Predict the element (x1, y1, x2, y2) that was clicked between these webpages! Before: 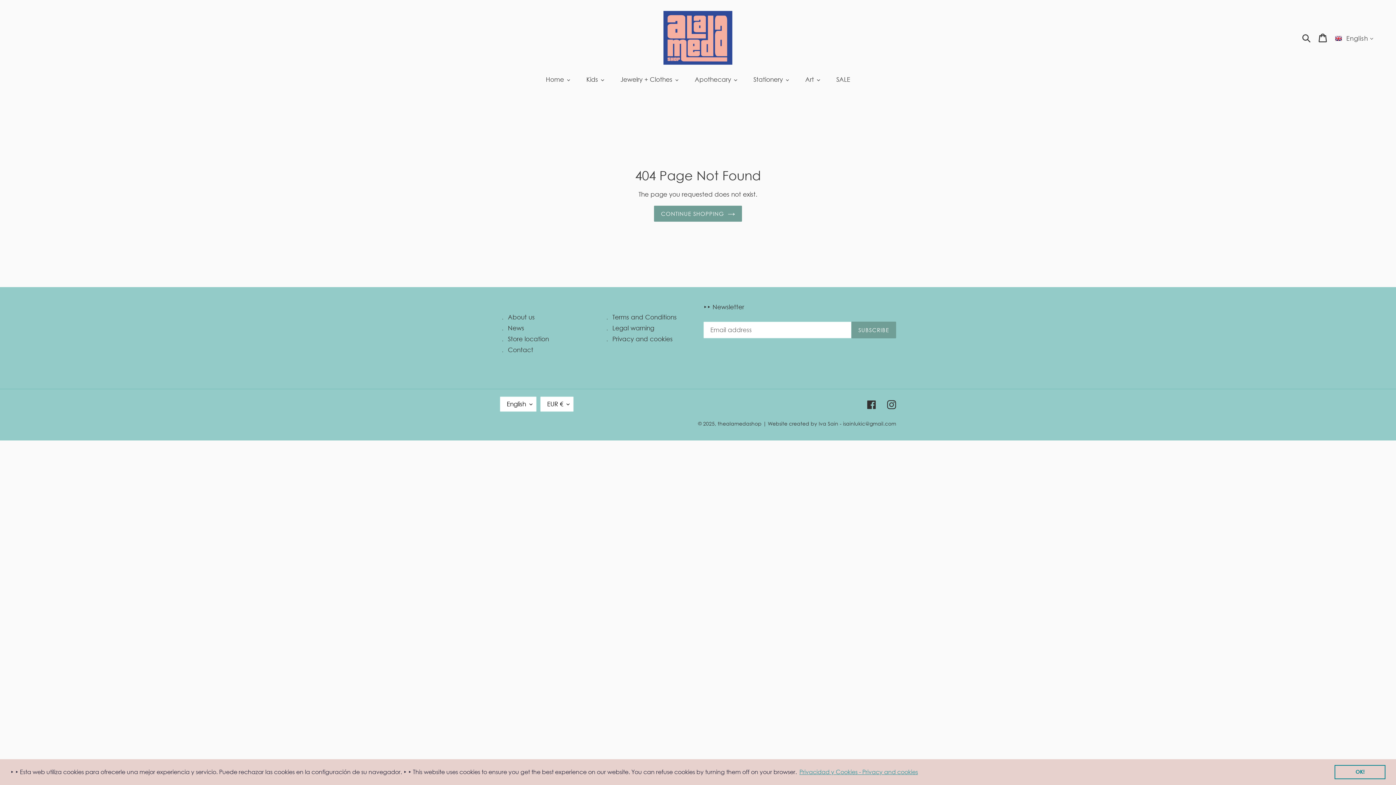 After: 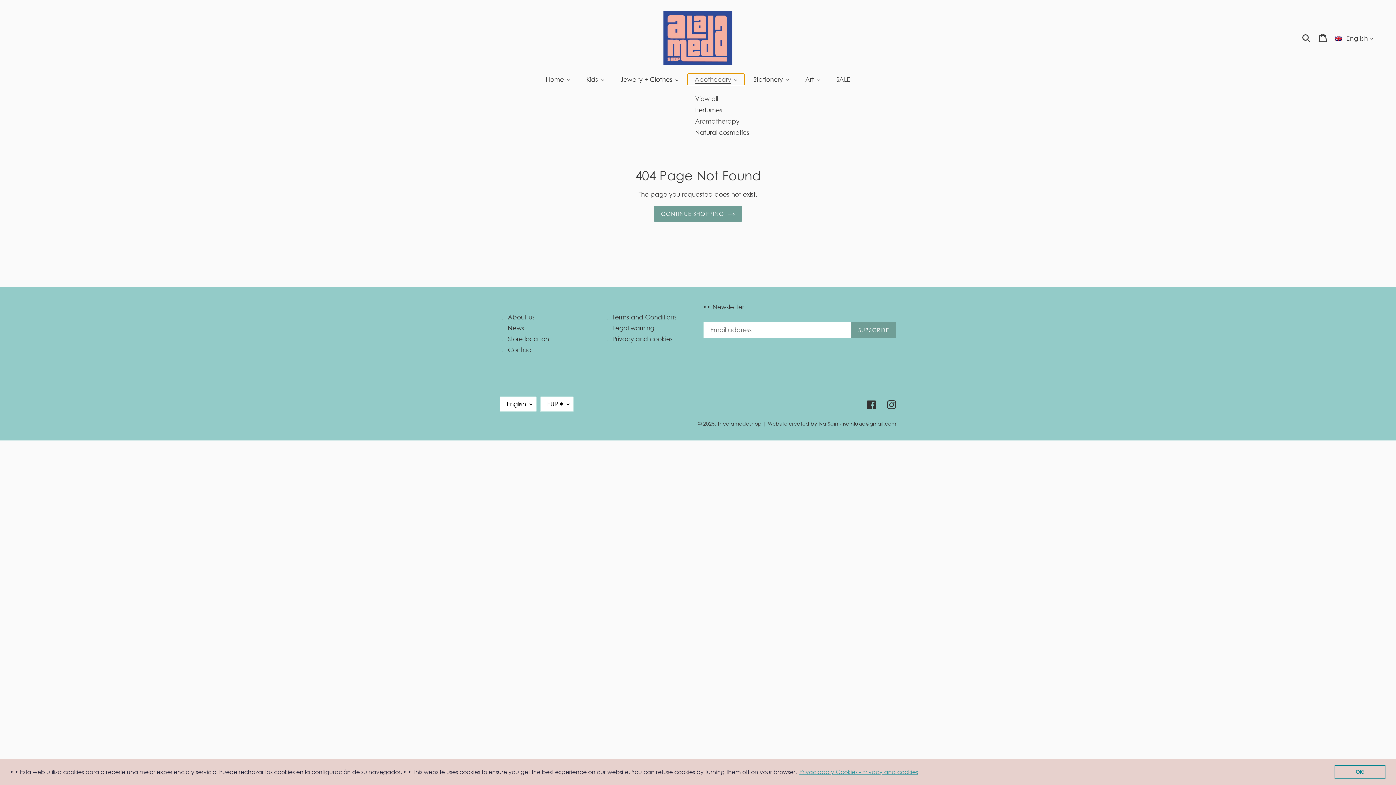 Action: bbox: (687, 73, 744, 85) label: Apothecary